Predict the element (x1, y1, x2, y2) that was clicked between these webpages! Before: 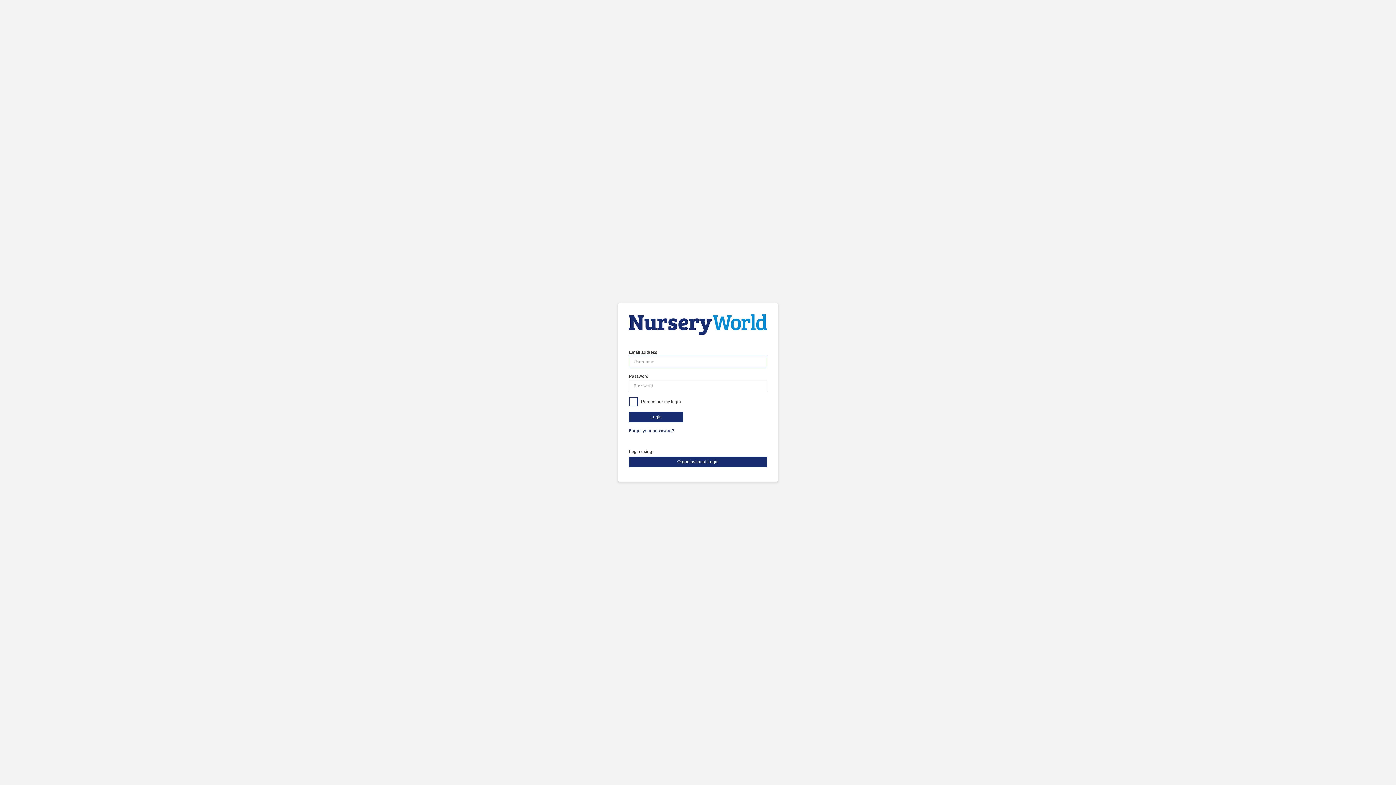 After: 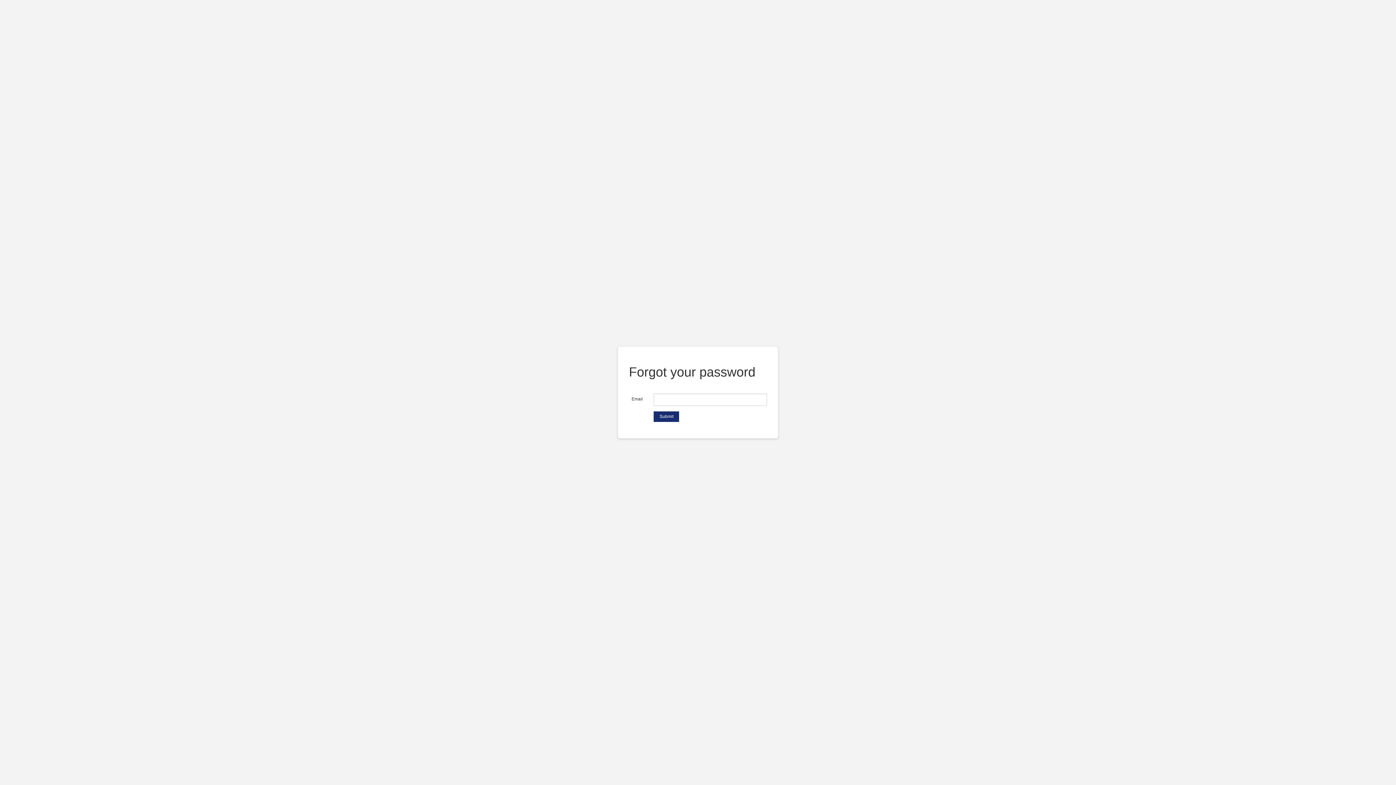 Action: label: Forgot your password? bbox: (629, 428, 674, 433)